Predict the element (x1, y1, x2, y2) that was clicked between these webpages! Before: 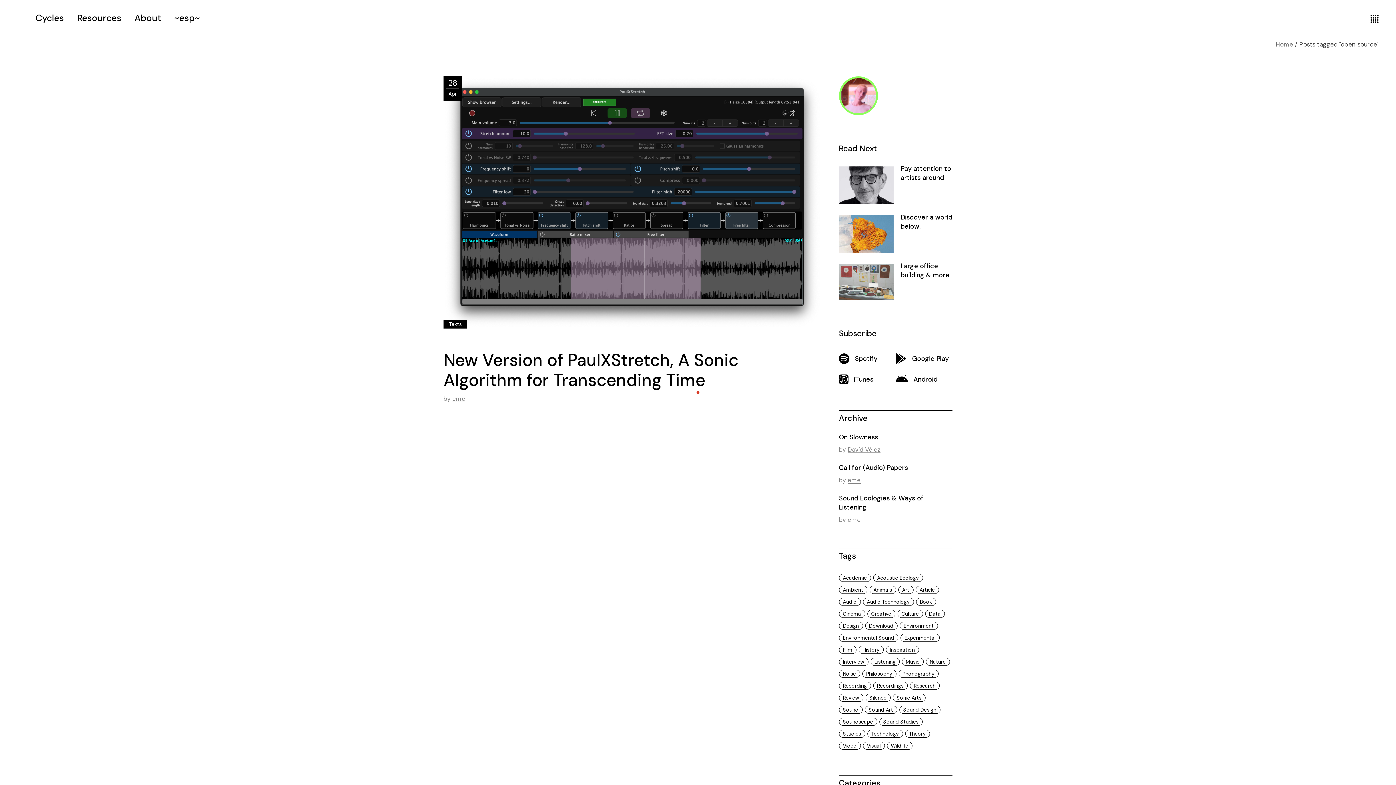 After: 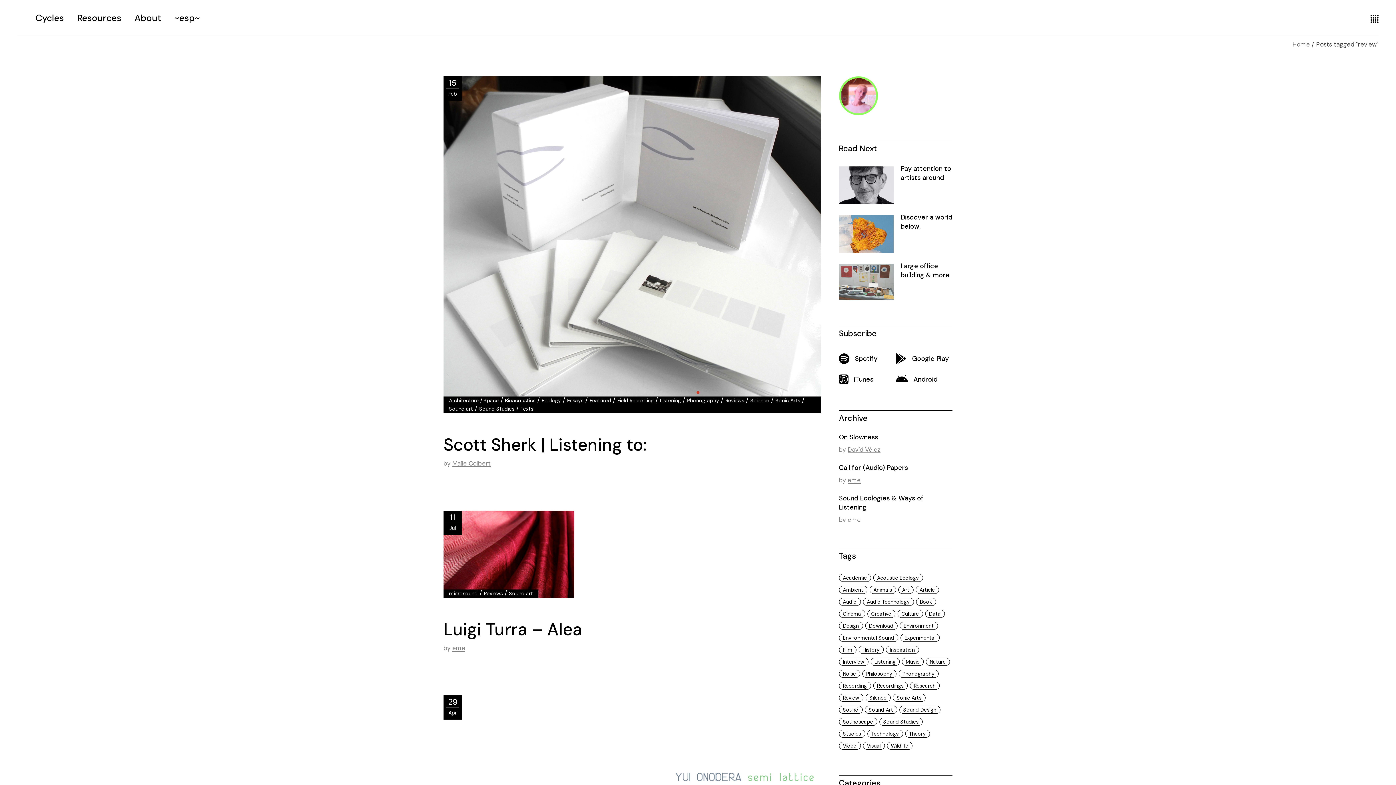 Action: bbox: (839, 694, 863, 702) label: review (55 items)